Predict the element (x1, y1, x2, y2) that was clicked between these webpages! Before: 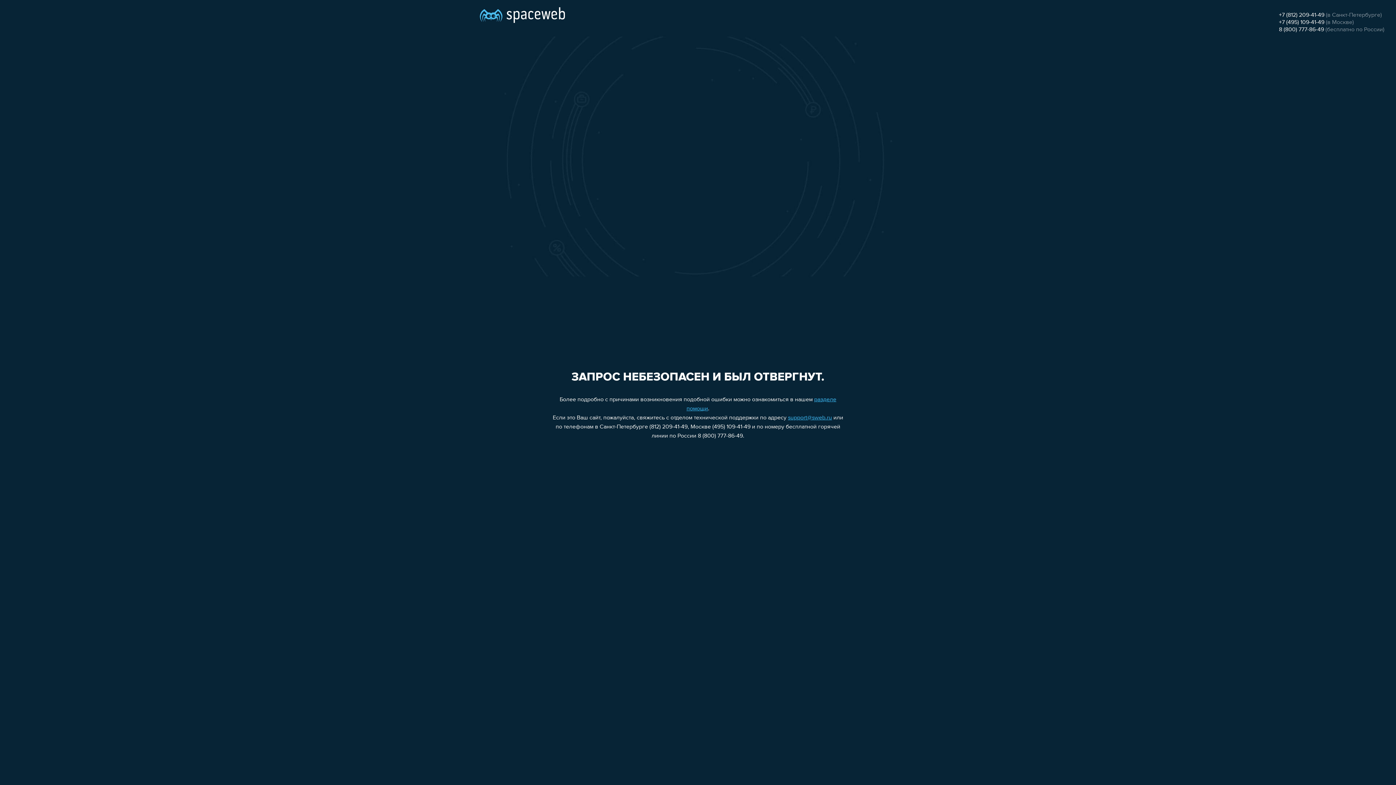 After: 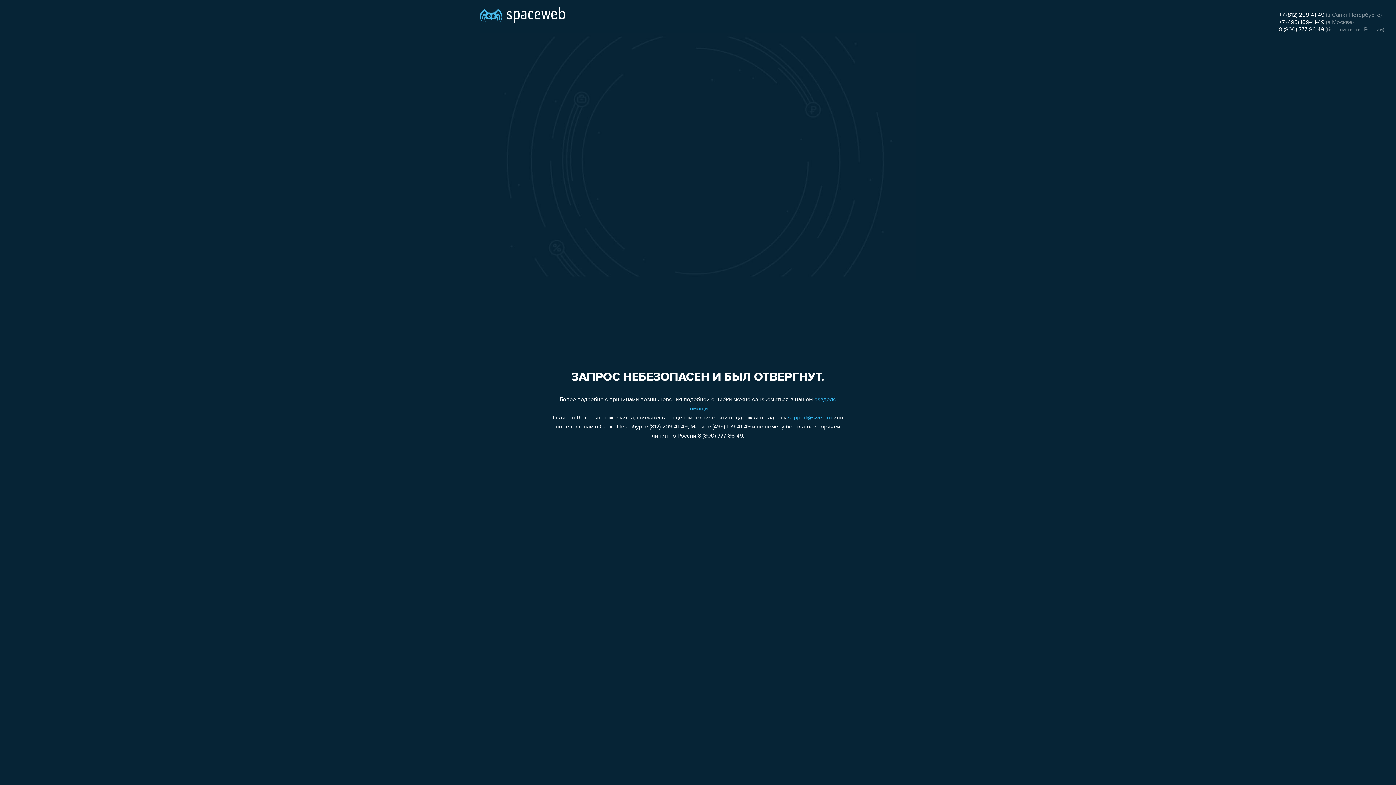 Action: bbox: (788, 415, 832, 421) label: support@sweb.ru